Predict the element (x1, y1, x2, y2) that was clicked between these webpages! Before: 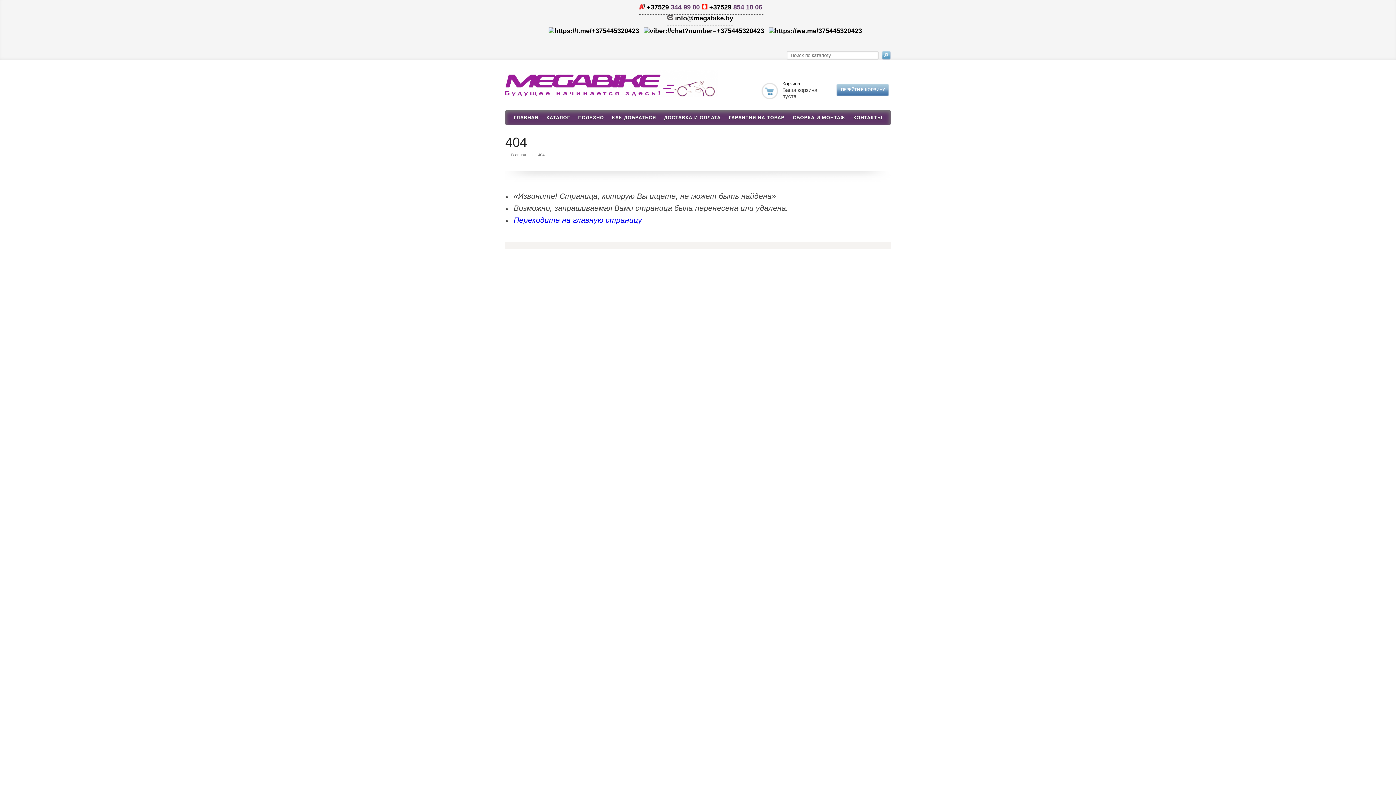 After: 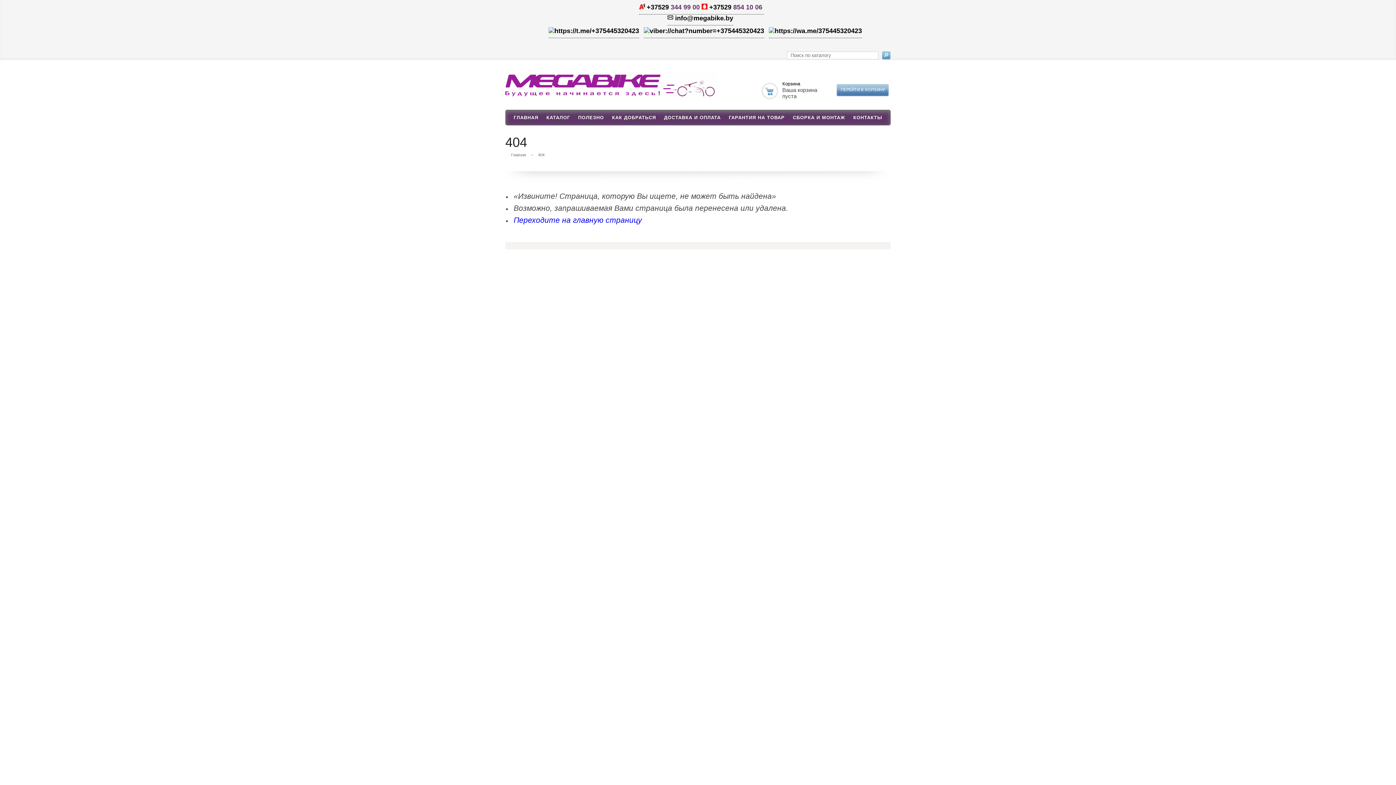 Action: bbox: (761, 86, 780, 92)